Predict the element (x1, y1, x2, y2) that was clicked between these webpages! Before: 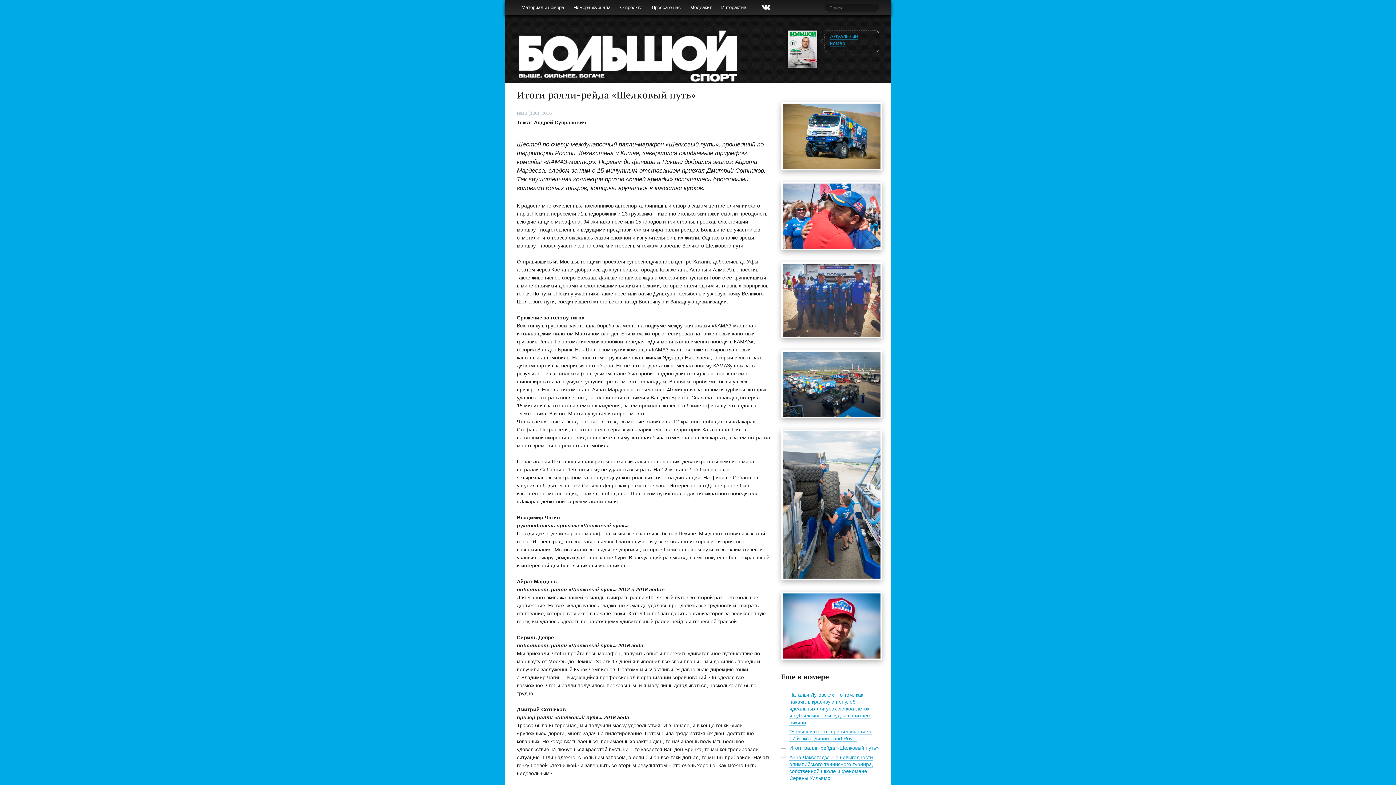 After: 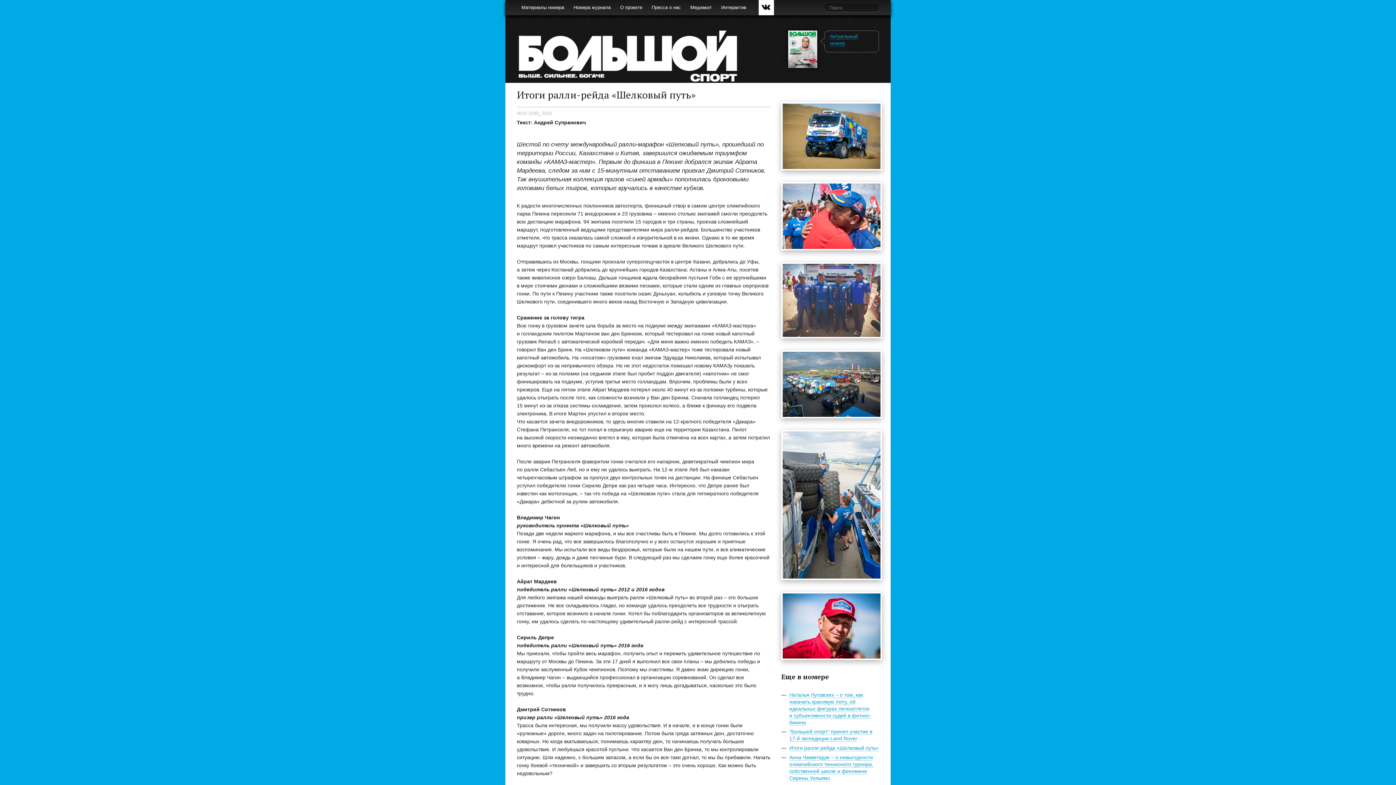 Action: bbox: (758, 0, 774, 15)